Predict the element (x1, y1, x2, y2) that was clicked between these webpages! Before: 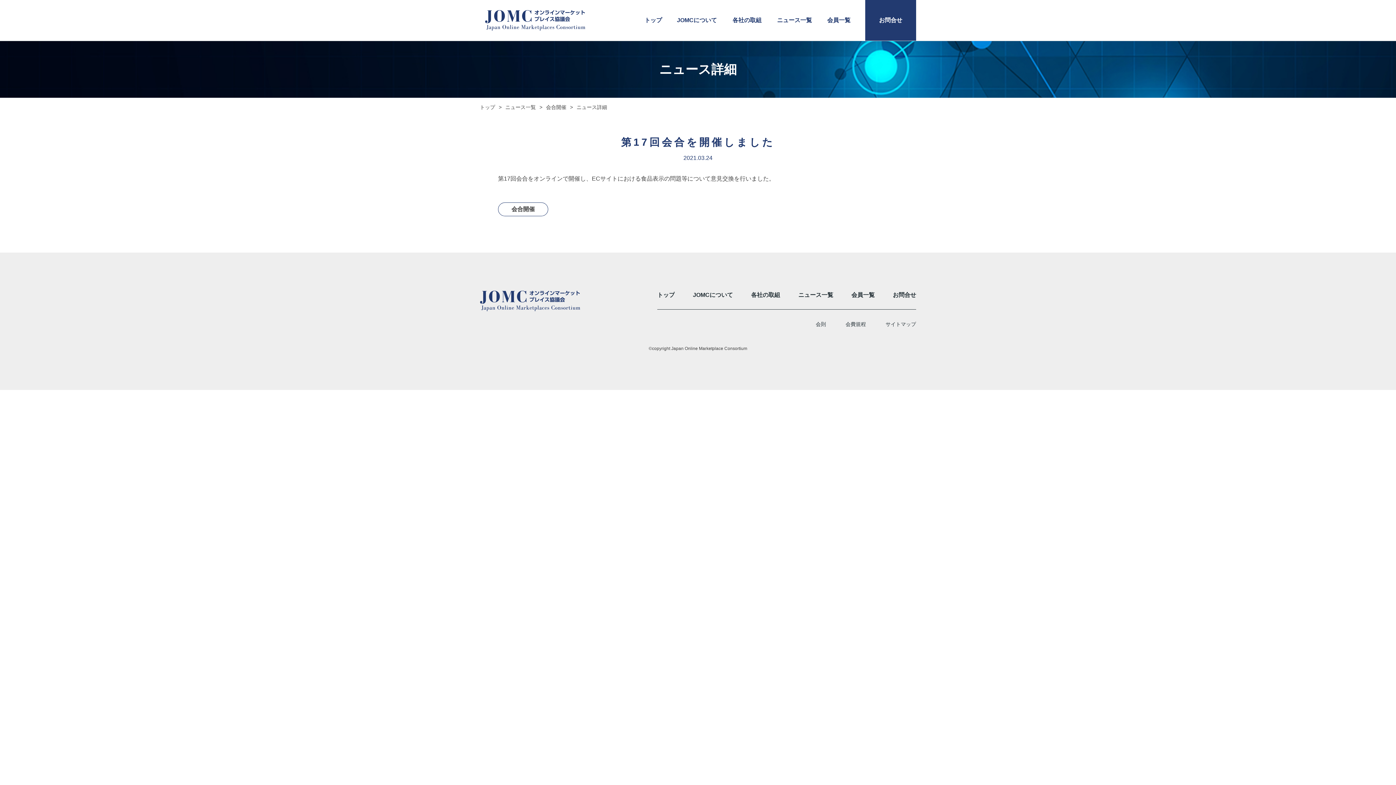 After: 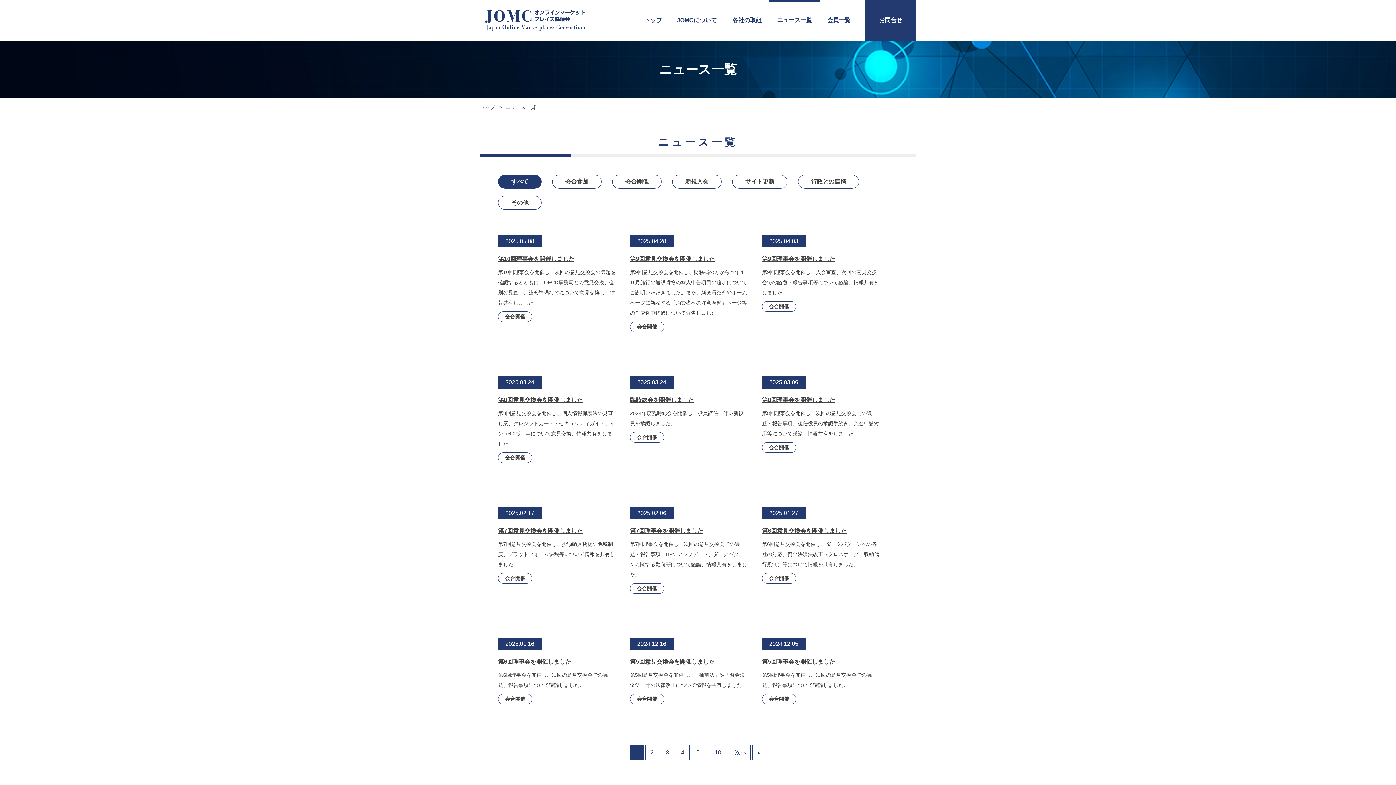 Action: bbox: (798, 290, 833, 299) label: ニュース一覧